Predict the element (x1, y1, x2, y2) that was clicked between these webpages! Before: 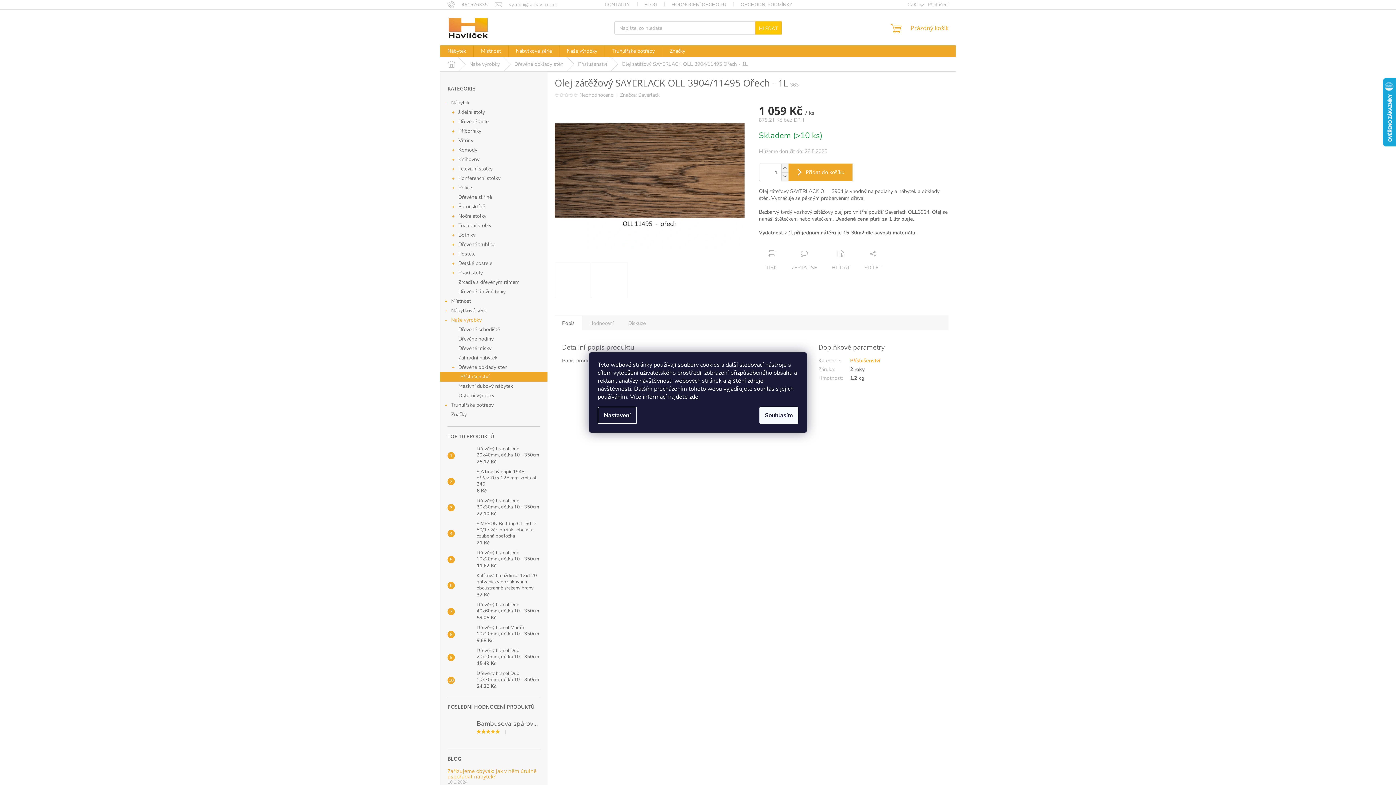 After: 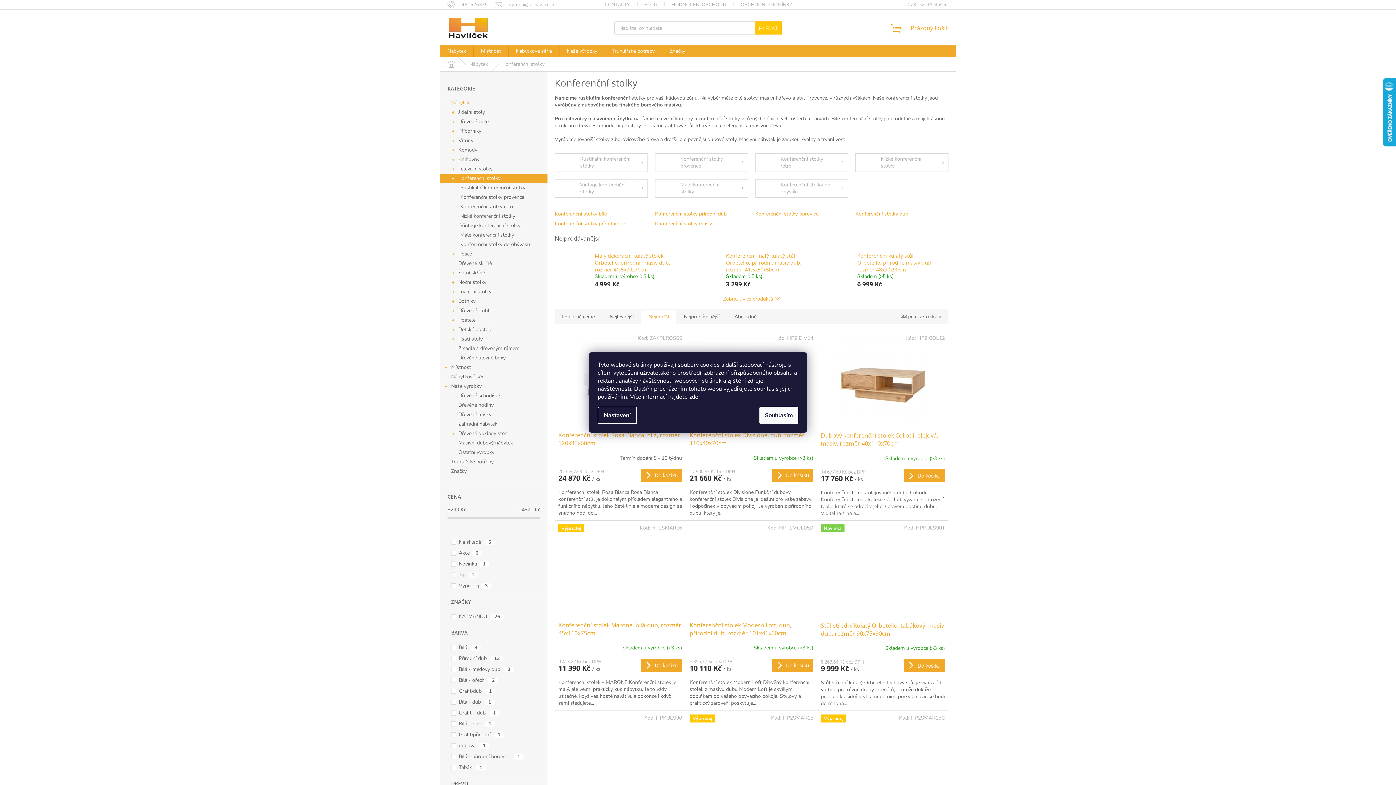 Action: label: Konferenční stolky
  bbox: (440, 173, 547, 183)